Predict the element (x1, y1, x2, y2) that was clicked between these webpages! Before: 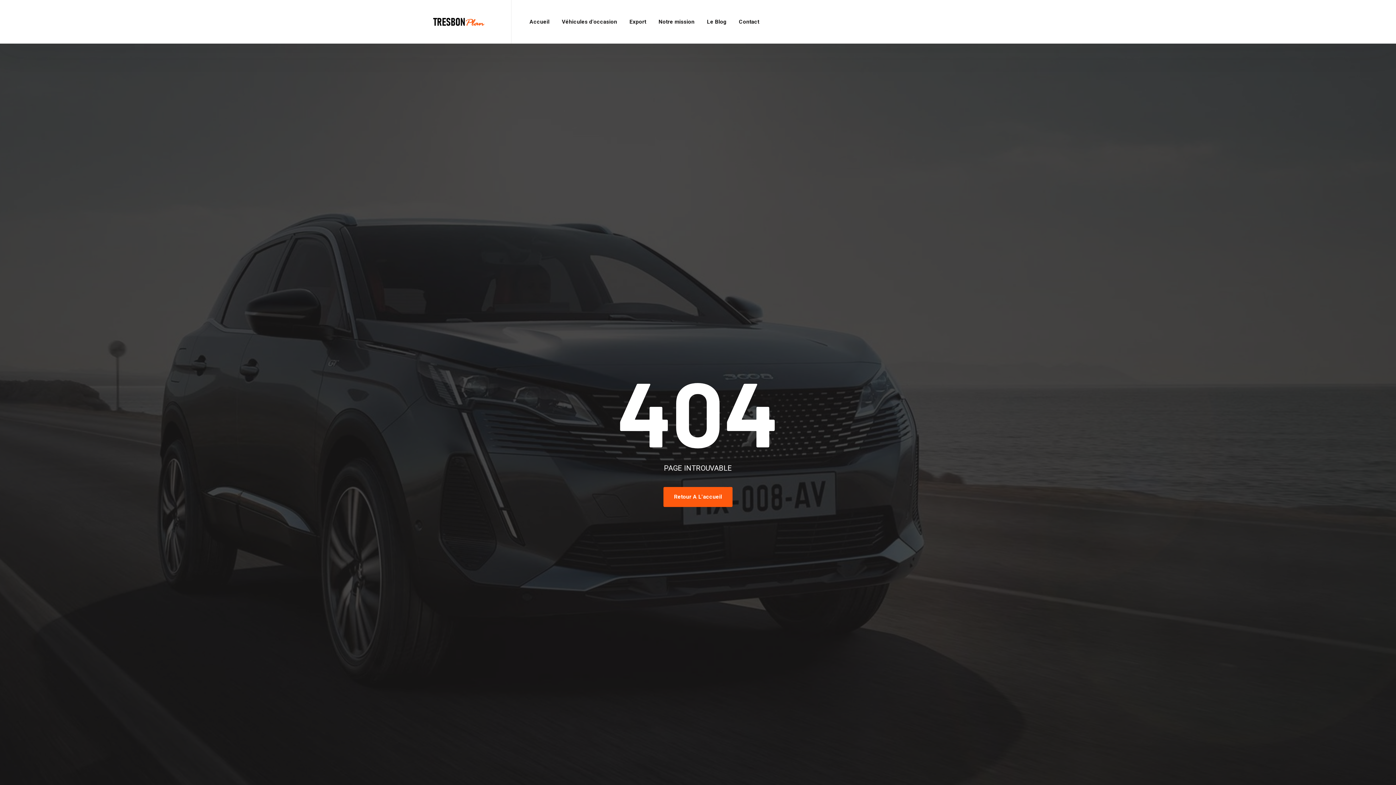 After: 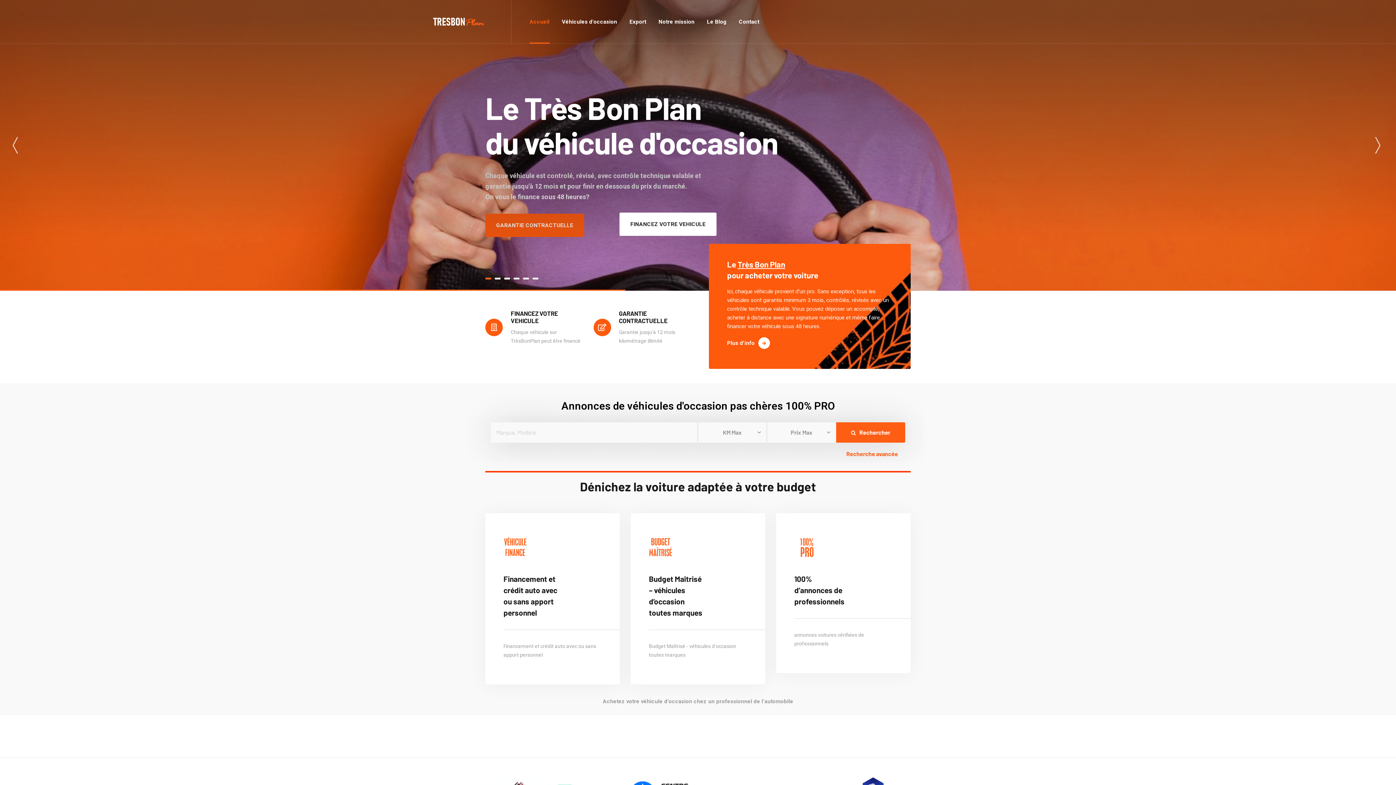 Action: bbox: (523, 0, 555, 43) label: Accueil